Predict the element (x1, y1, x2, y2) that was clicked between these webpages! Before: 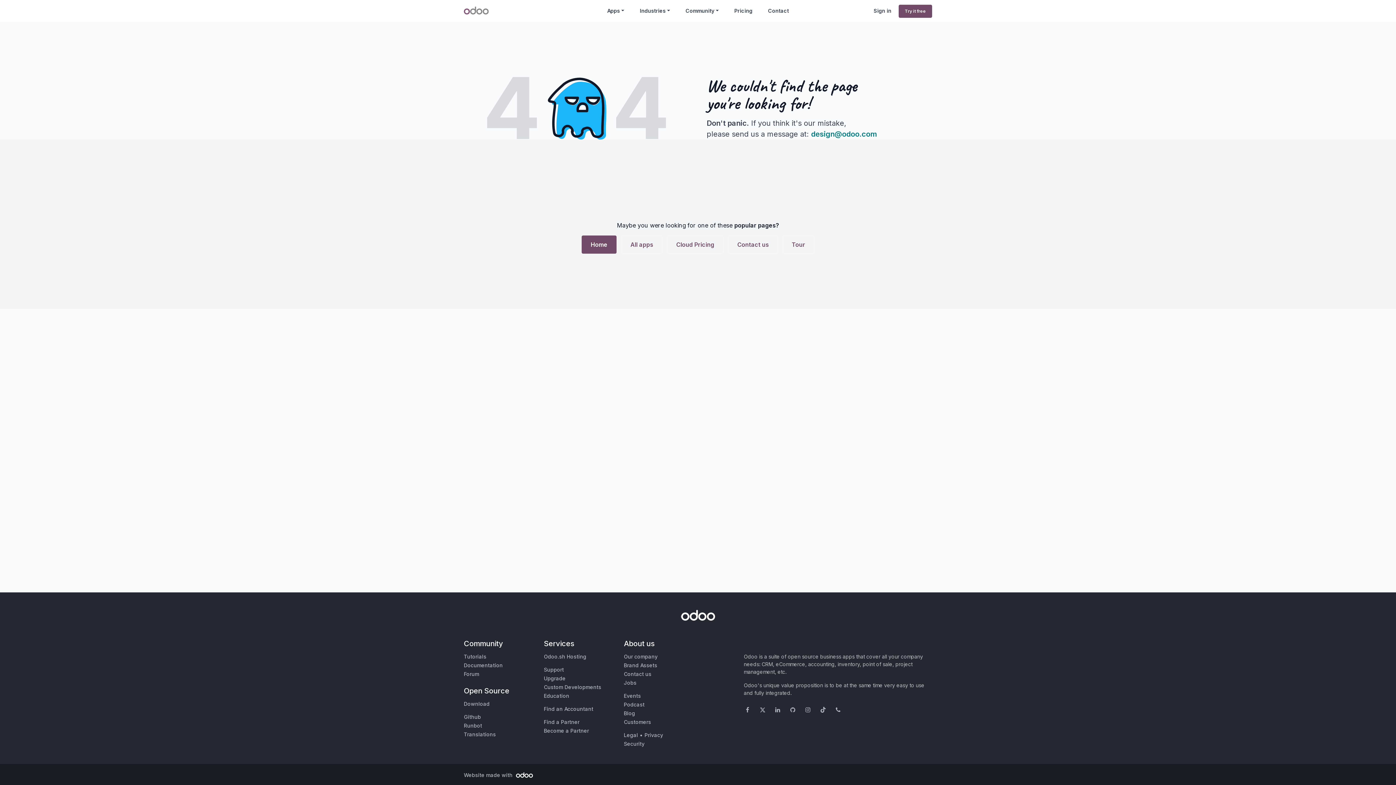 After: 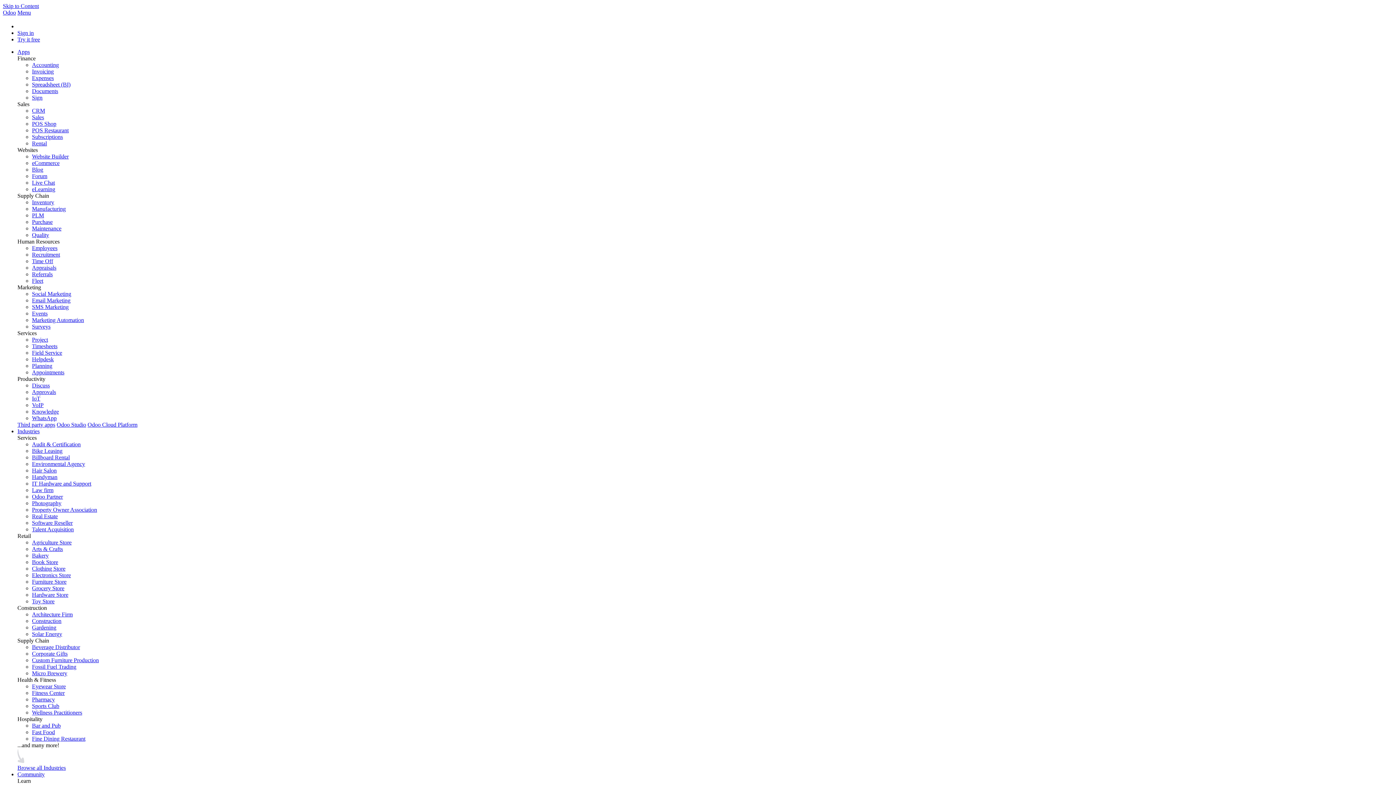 Action: label: Contact us bbox: (624, 671, 651, 677)